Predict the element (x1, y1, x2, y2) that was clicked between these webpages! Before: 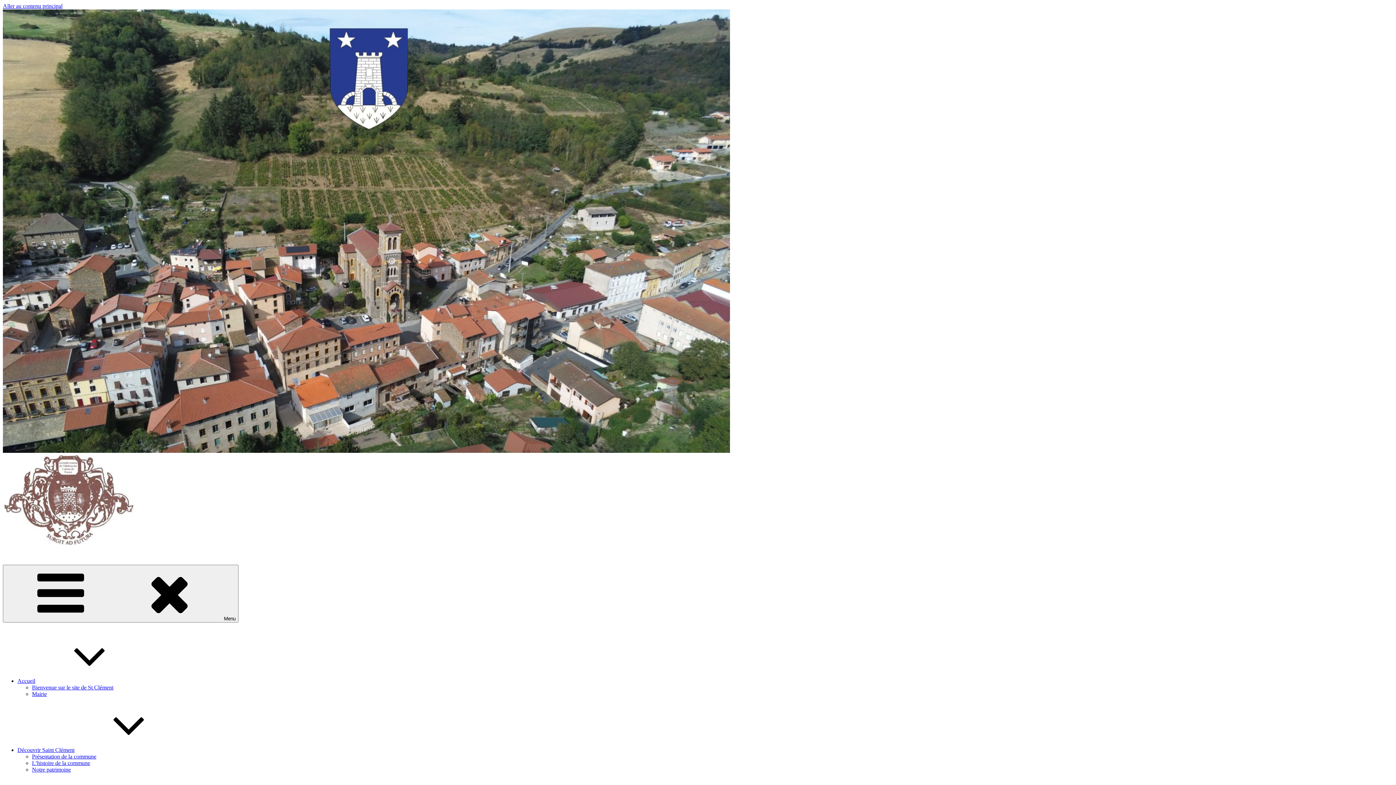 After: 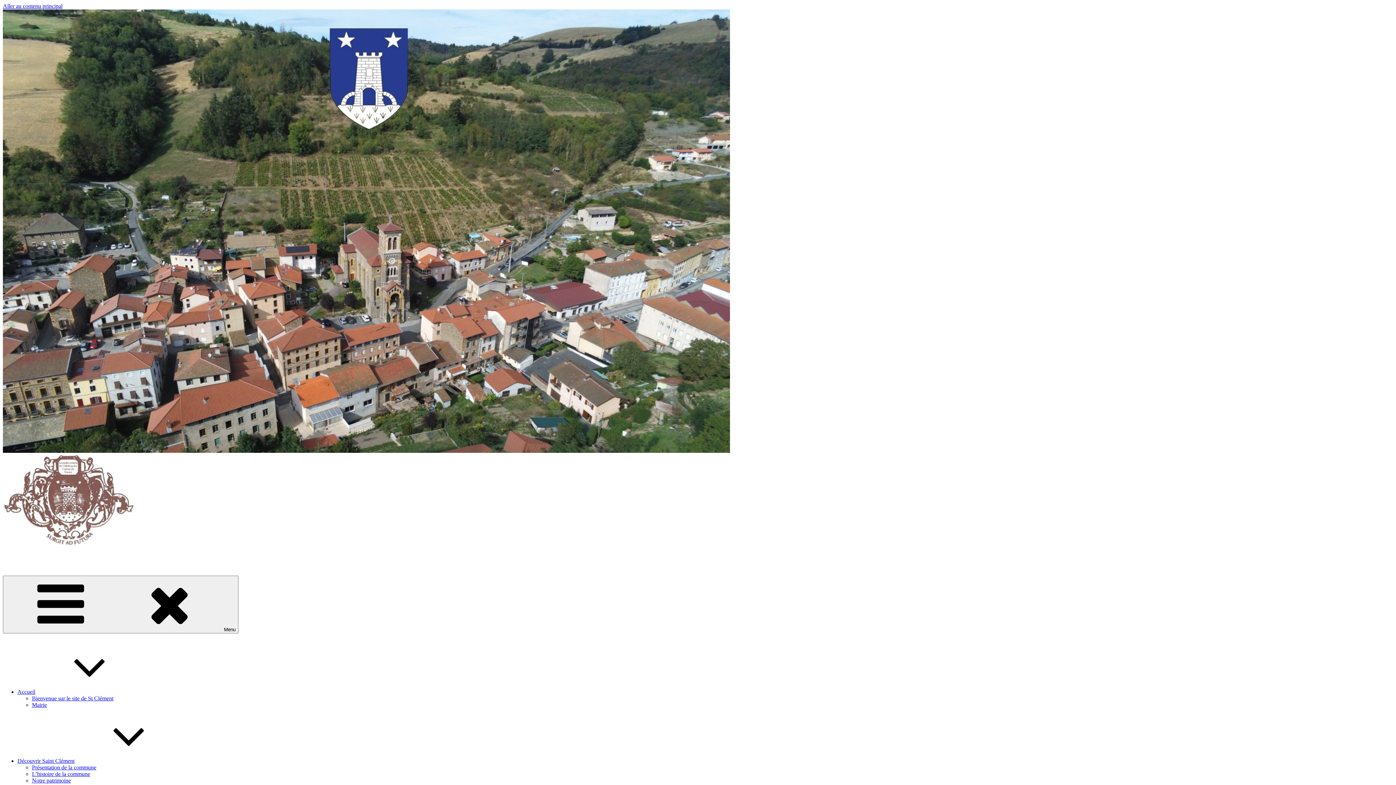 Action: bbox: (2, 552, 59, 558) label: St Clément sur Valsonne